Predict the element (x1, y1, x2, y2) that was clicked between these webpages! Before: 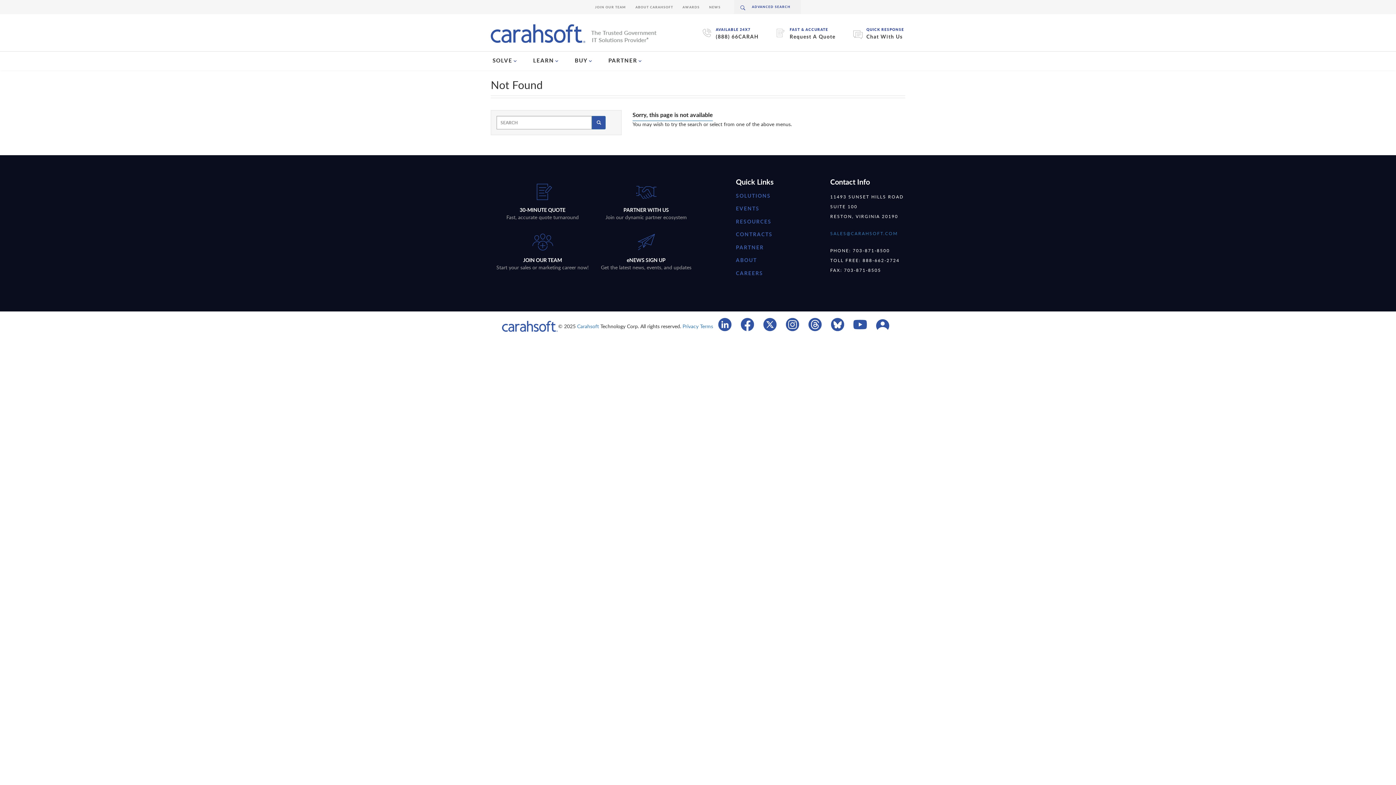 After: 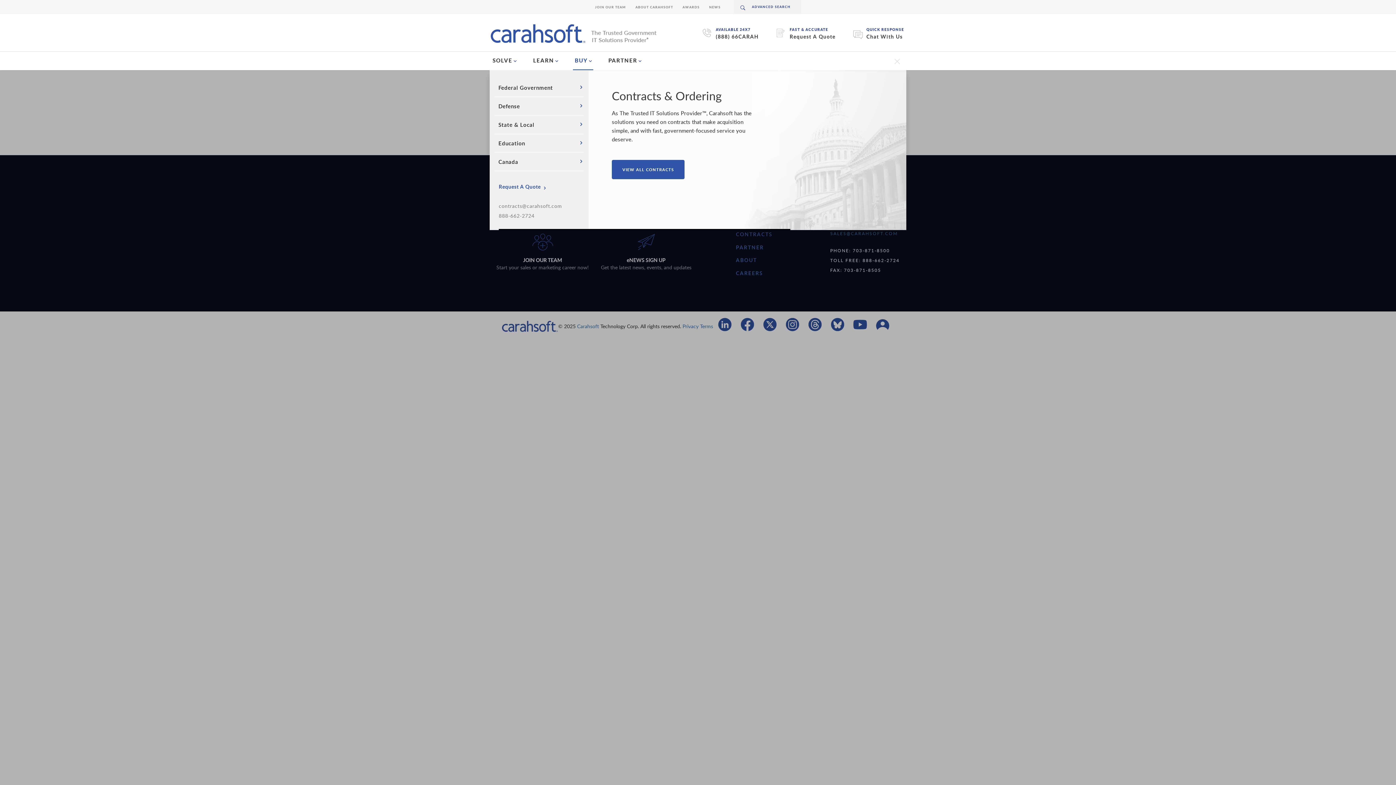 Action: bbox: (573, 51, 593, 70) label: BUY